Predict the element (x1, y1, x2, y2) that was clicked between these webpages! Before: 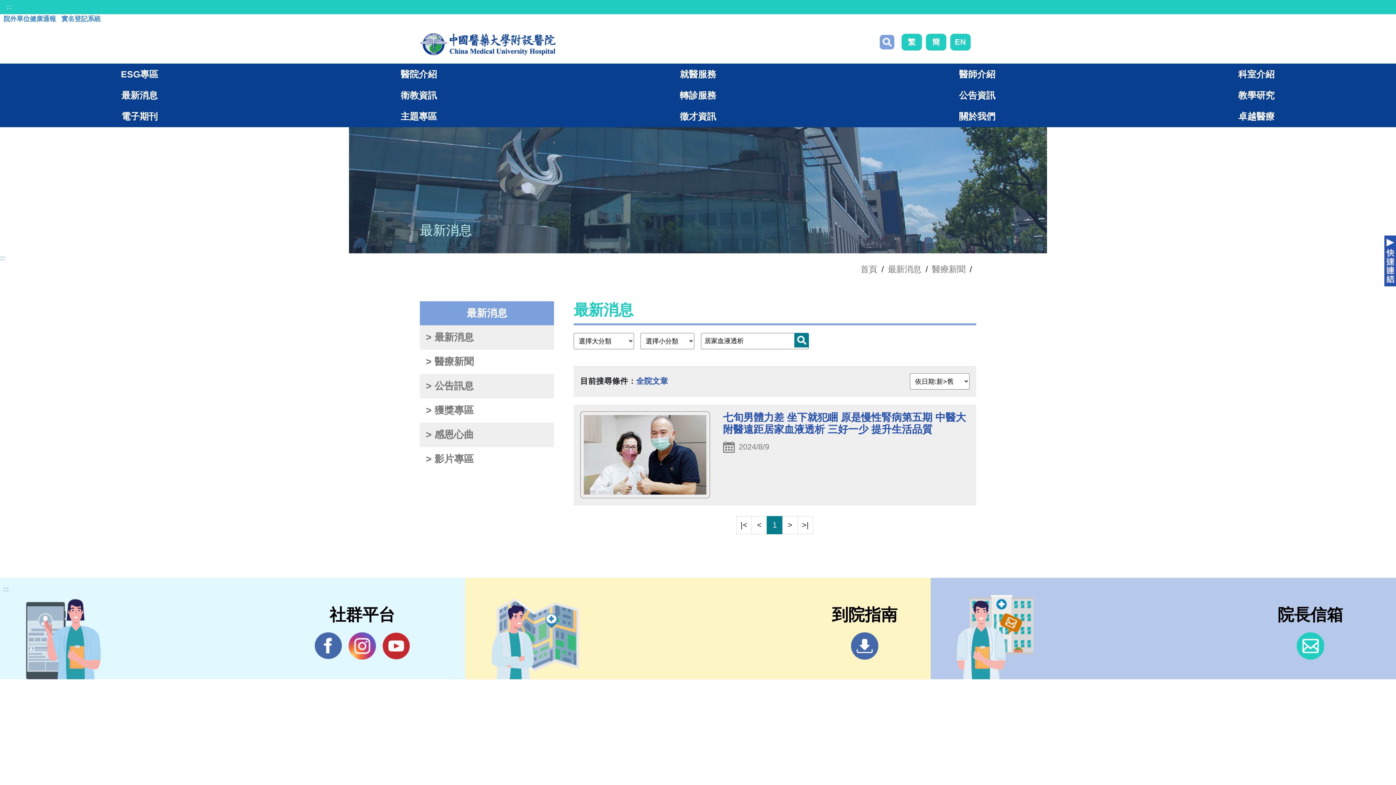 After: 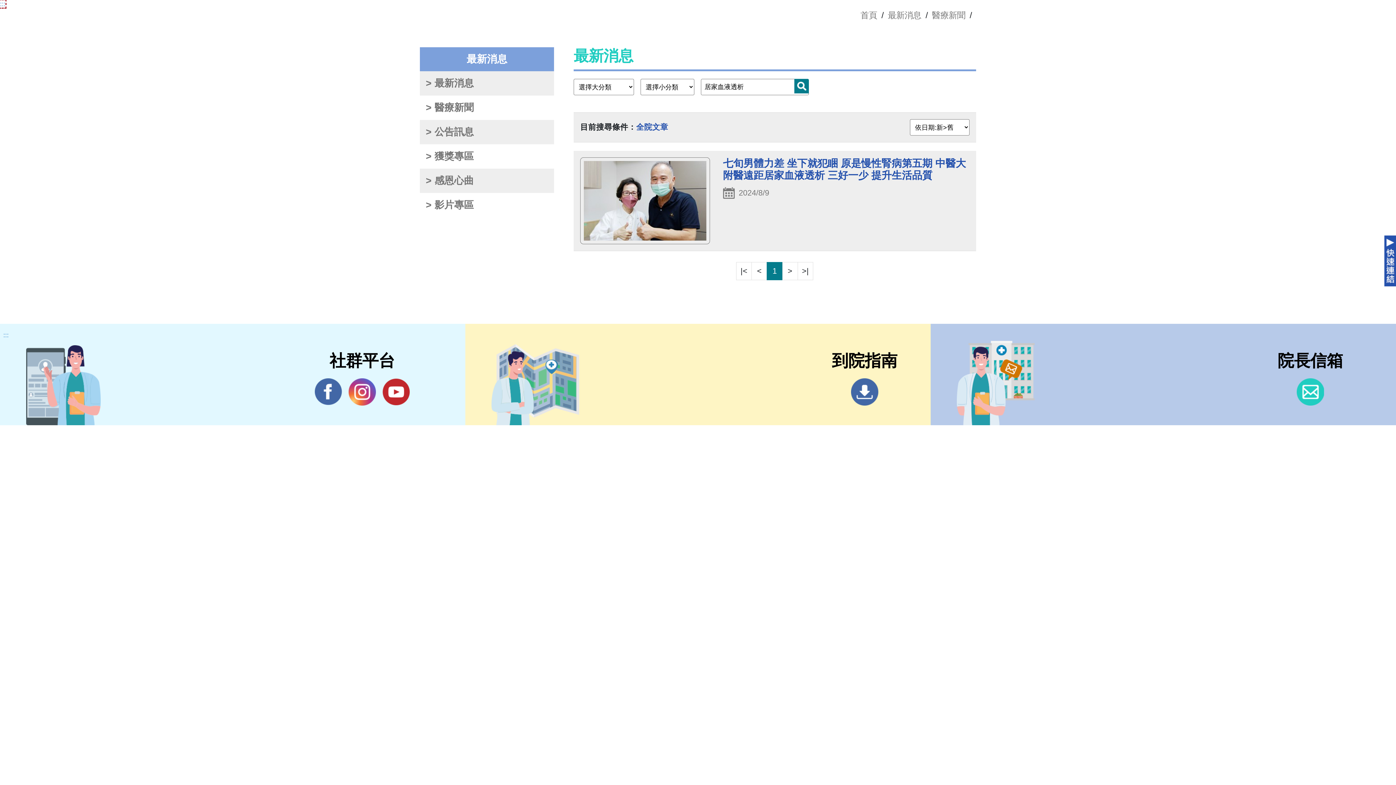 Action: label: ::: bbox: (0, 254, 5, 261)